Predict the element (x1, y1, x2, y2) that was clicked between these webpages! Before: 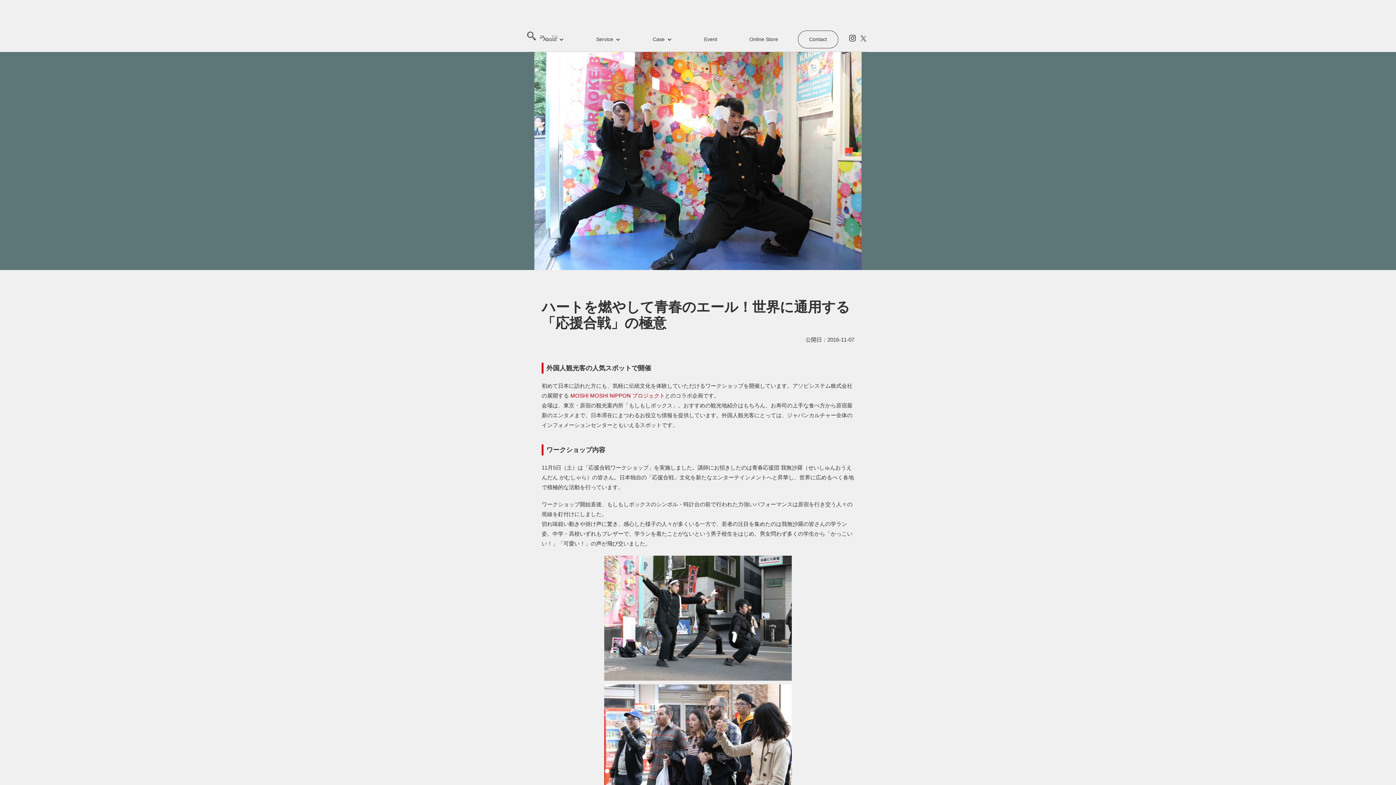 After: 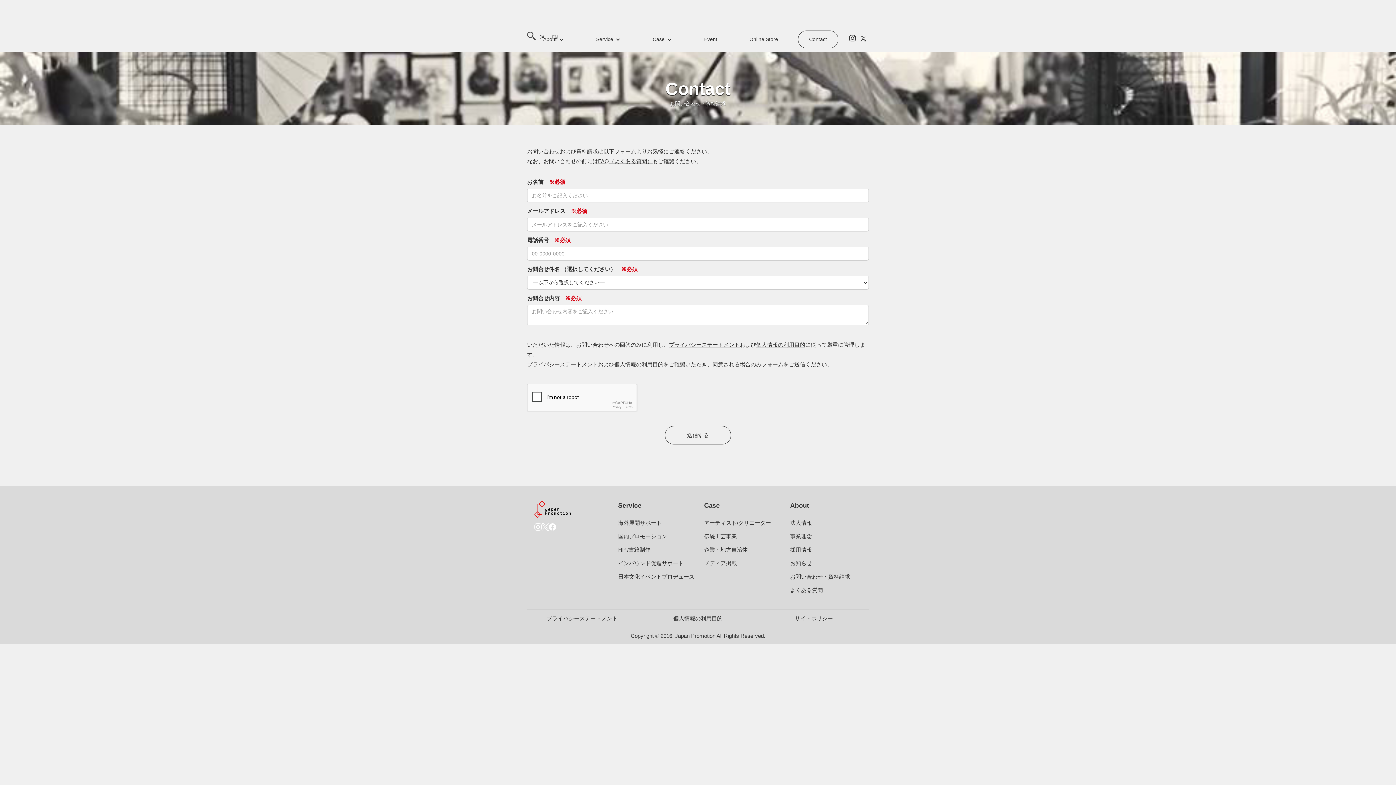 Action: label: Contact bbox: (798, 30, 838, 48)